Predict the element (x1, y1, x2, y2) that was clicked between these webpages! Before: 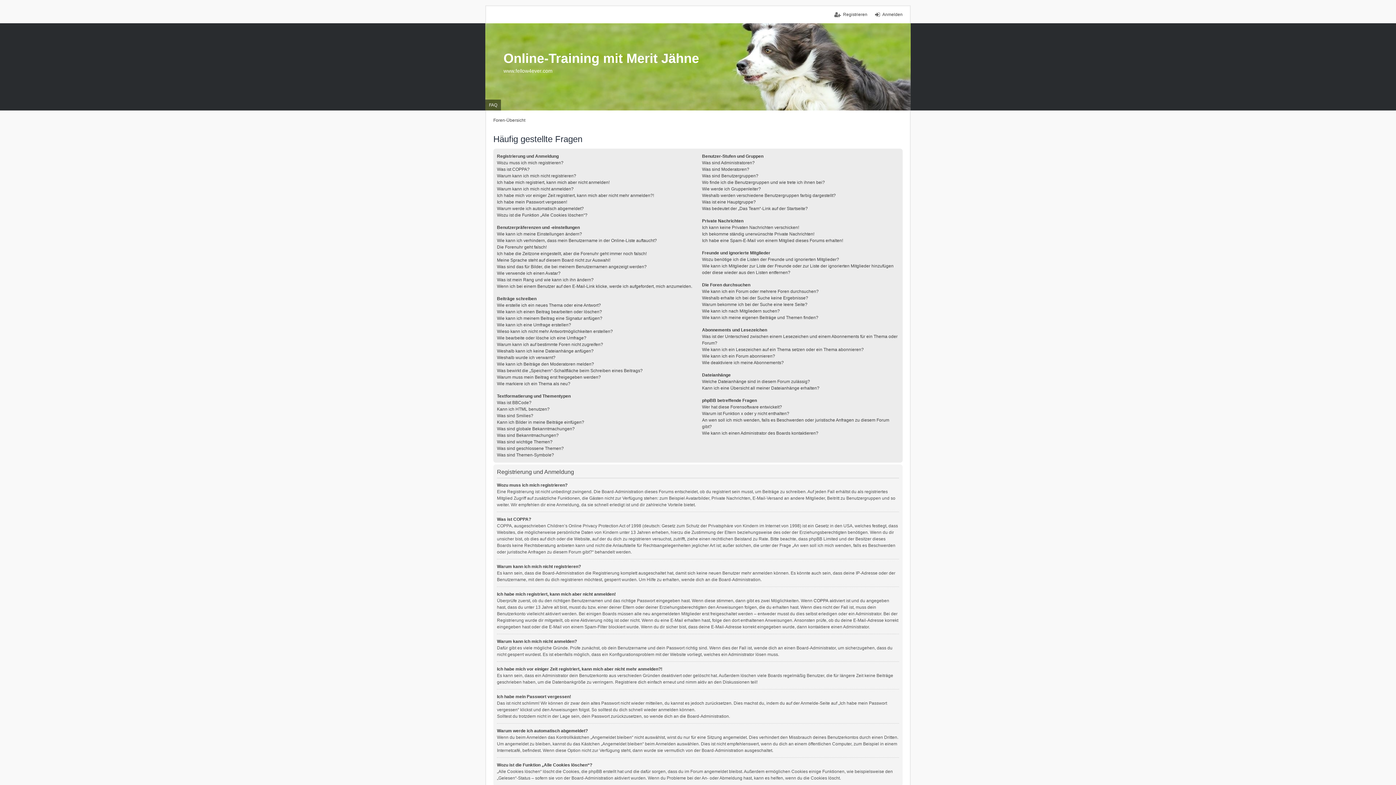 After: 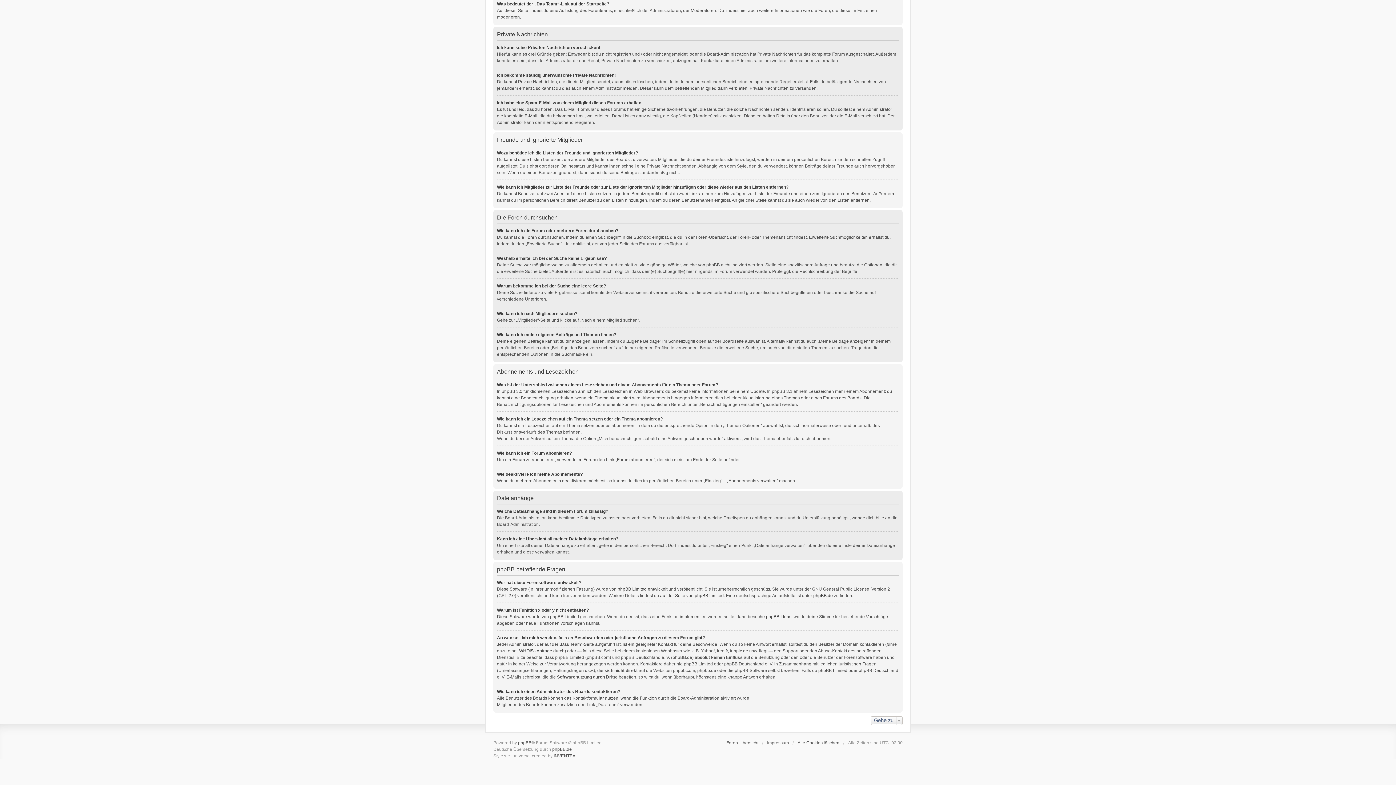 Action: label: Warum bekomme ich bei der Suche eine leere Seite? bbox: (702, 302, 807, 307)